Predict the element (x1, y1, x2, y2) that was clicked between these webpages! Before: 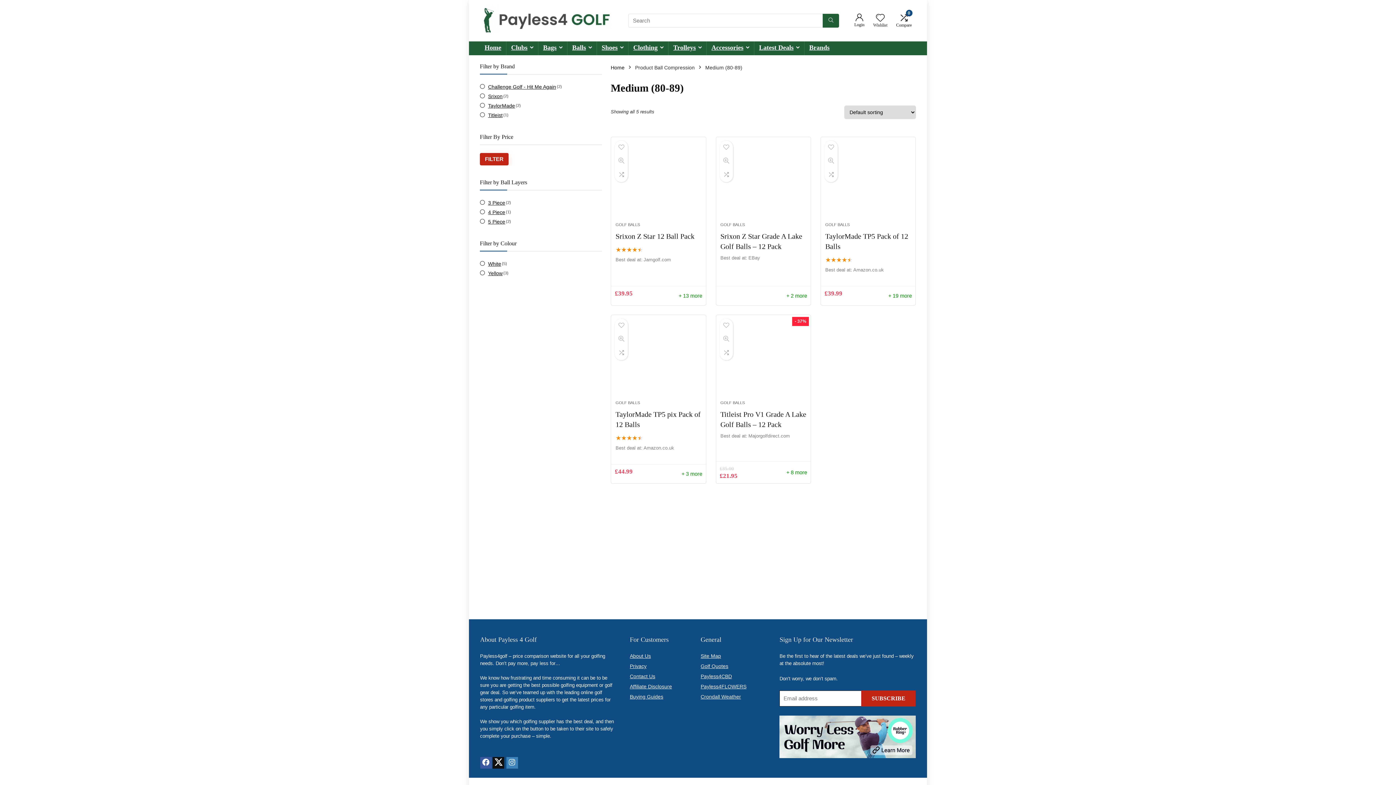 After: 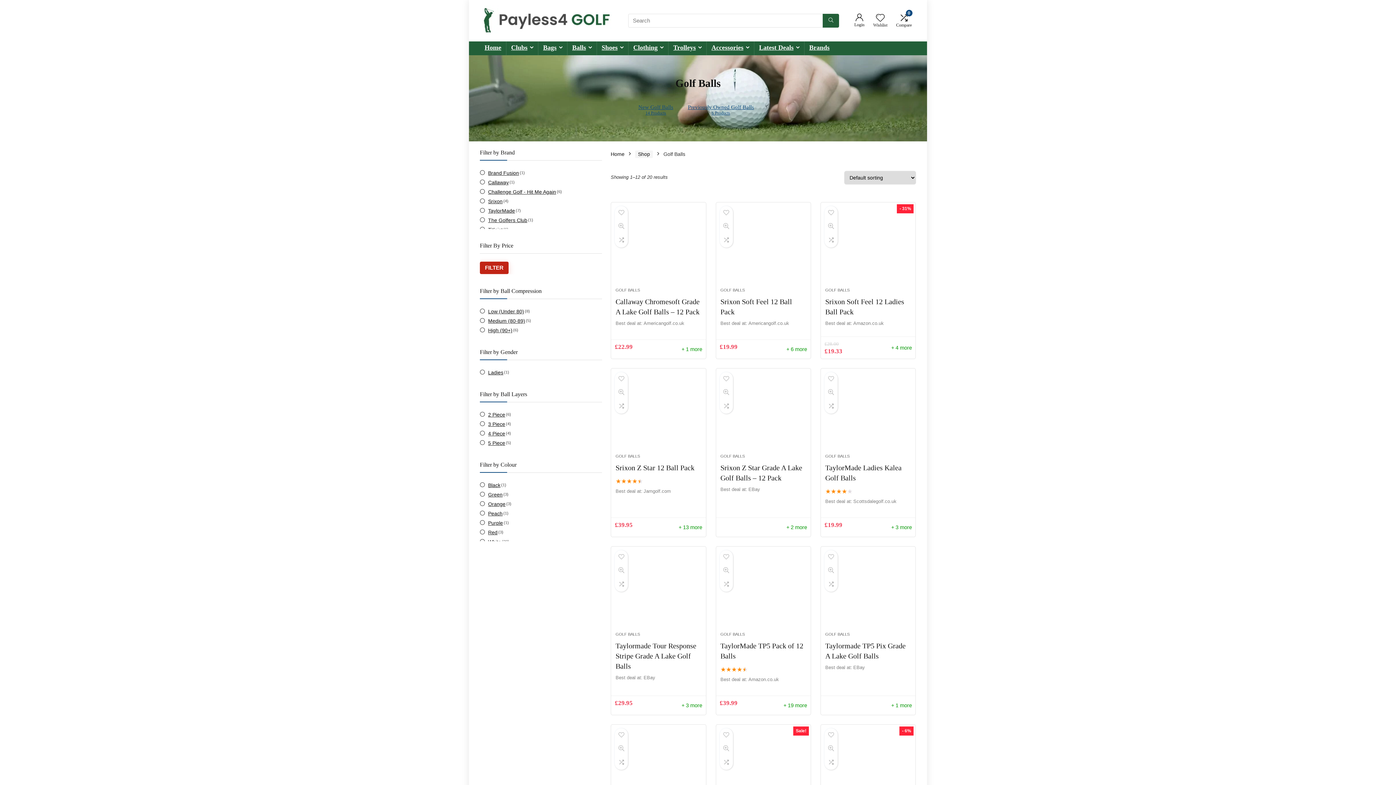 Action: bbox: (720, 222, 744, 226) label: GOLF BALLS